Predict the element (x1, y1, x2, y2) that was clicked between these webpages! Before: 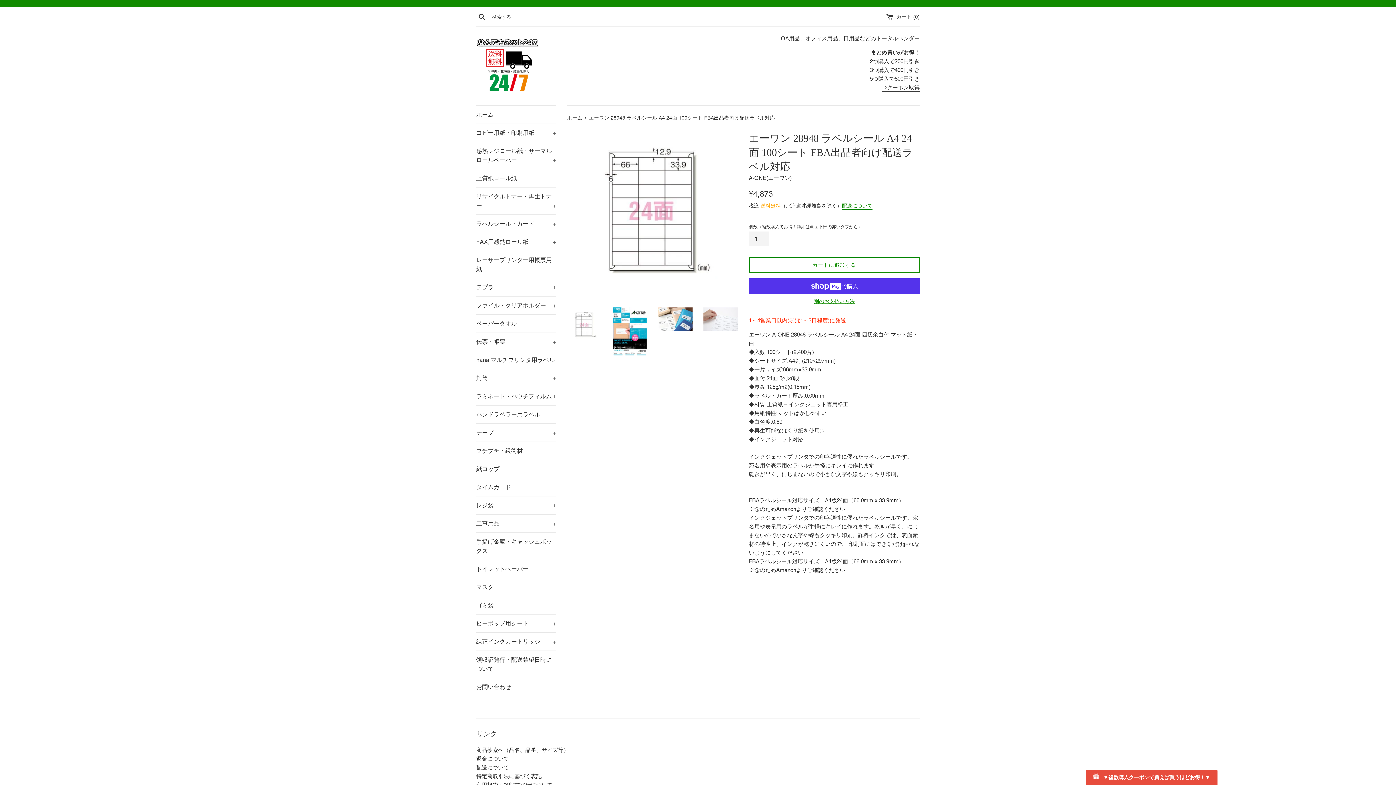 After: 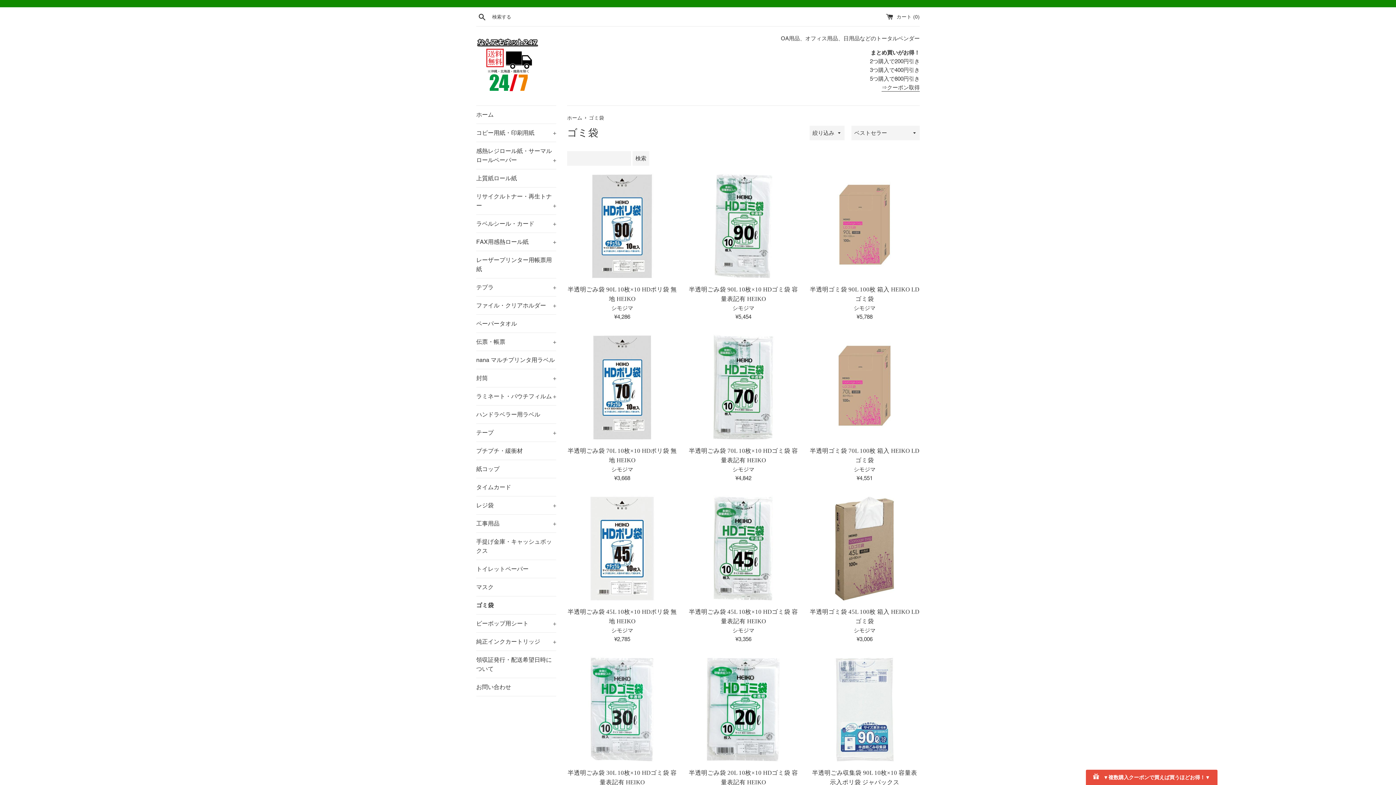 Action: bbox: (476, 596, 556, 614) label: ゴミ袋